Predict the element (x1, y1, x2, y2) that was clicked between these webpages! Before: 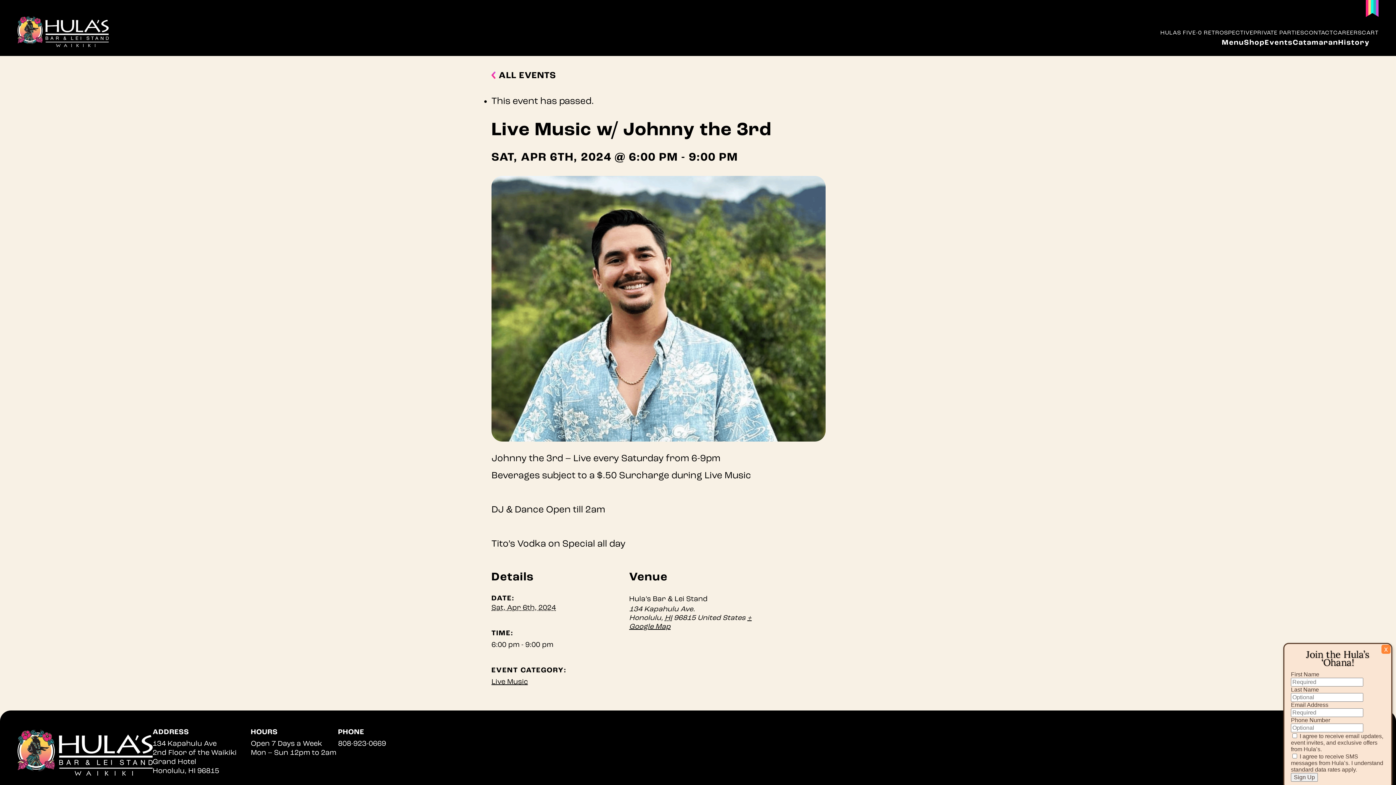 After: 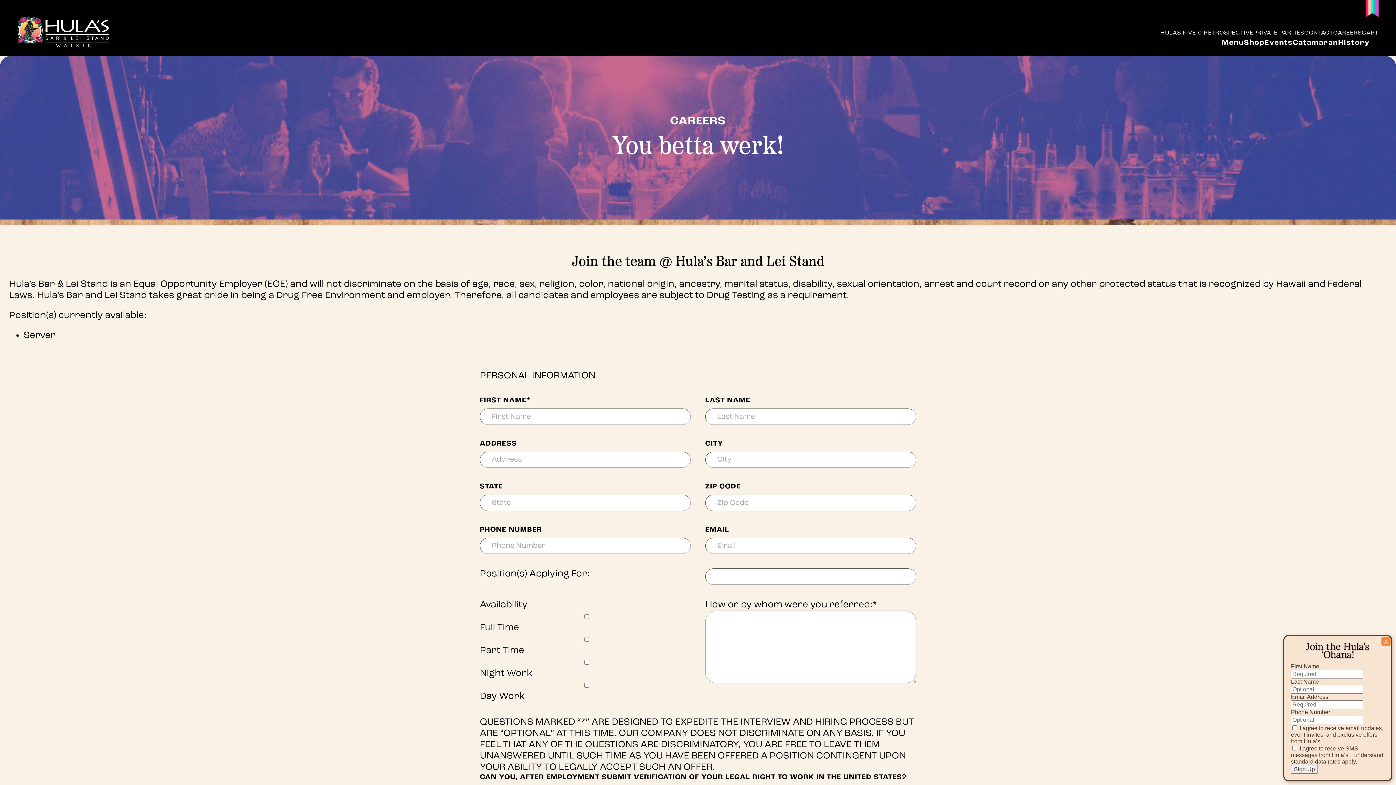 Action: bbox: (1333, 27, 1362, 38) label: CAREERS